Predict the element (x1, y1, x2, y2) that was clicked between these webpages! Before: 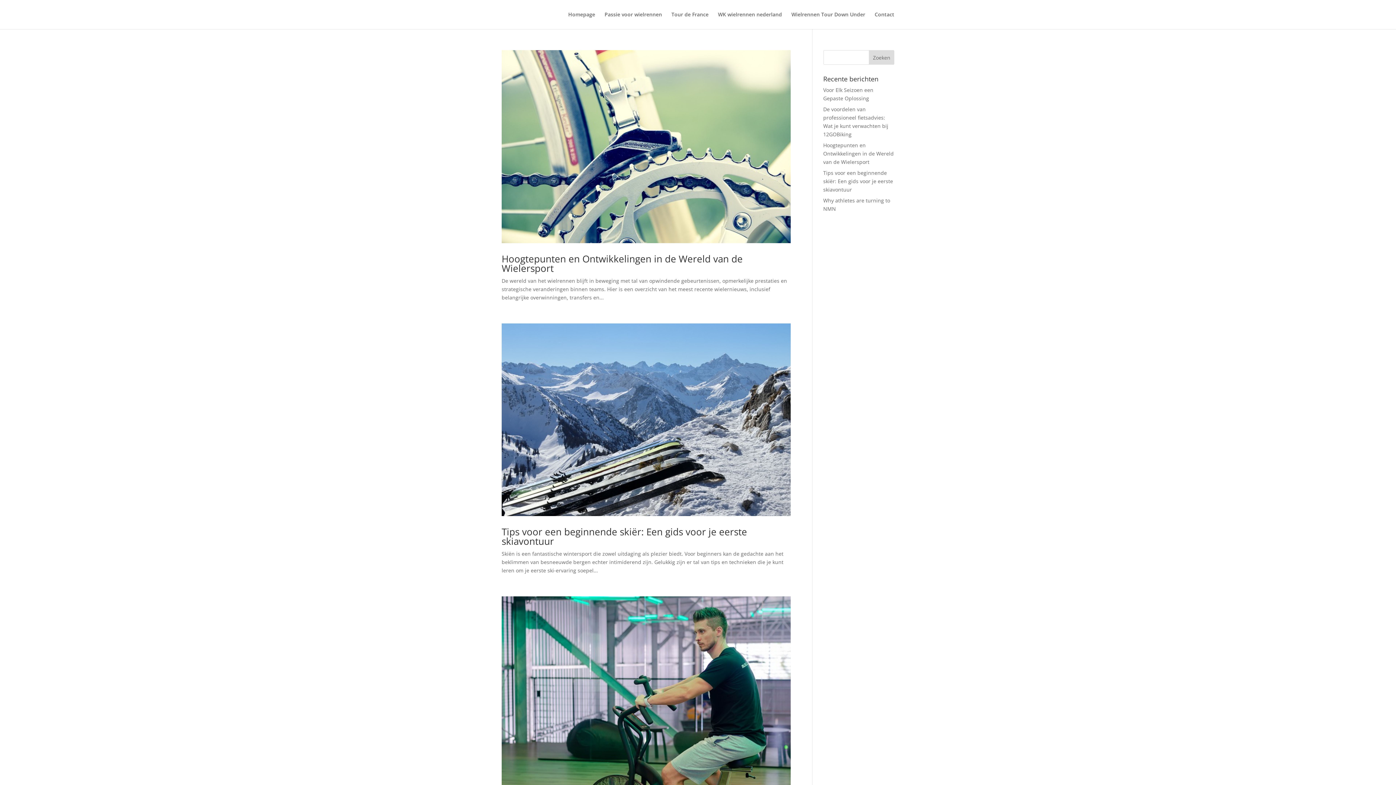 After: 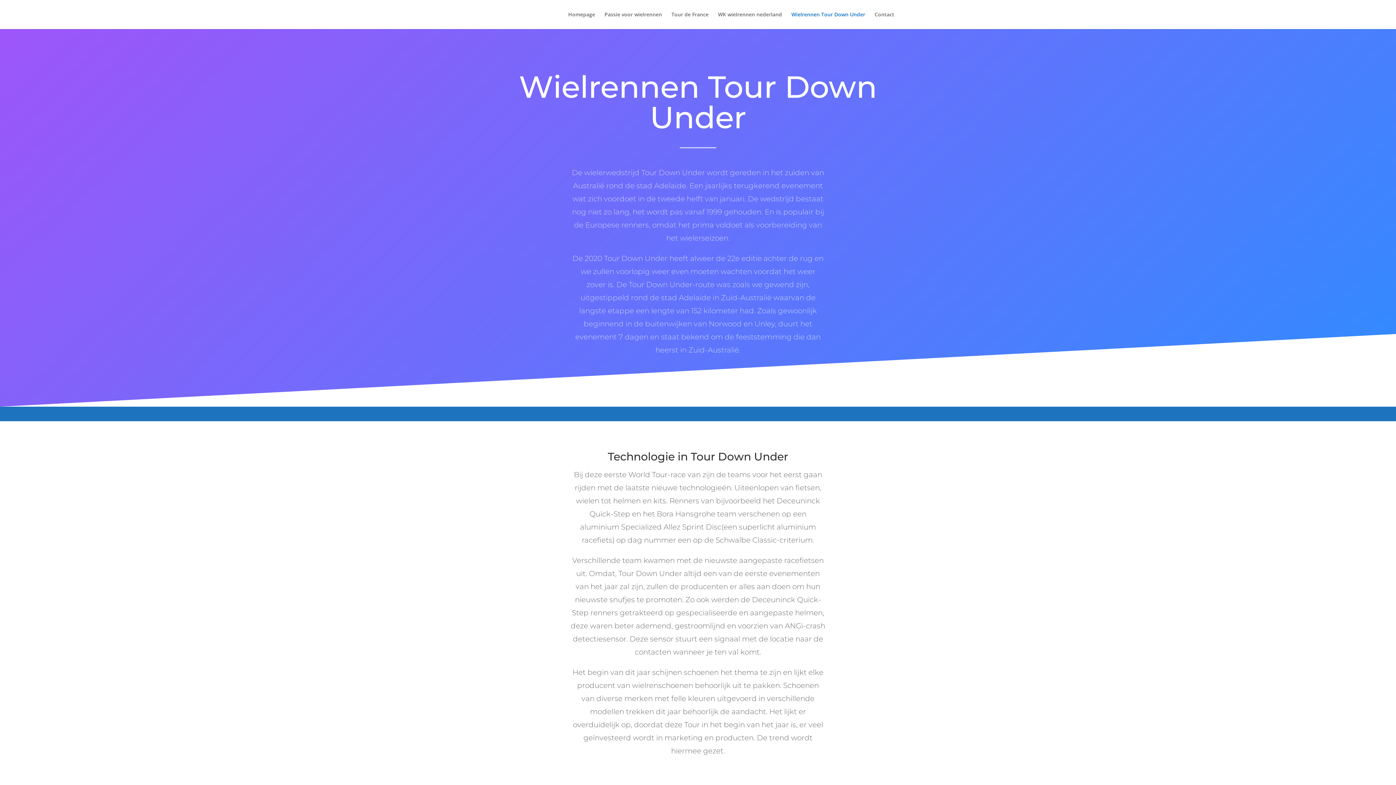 Action: bbox: (791, 12, 865, 29) label: Wielrennen Tour Down Under